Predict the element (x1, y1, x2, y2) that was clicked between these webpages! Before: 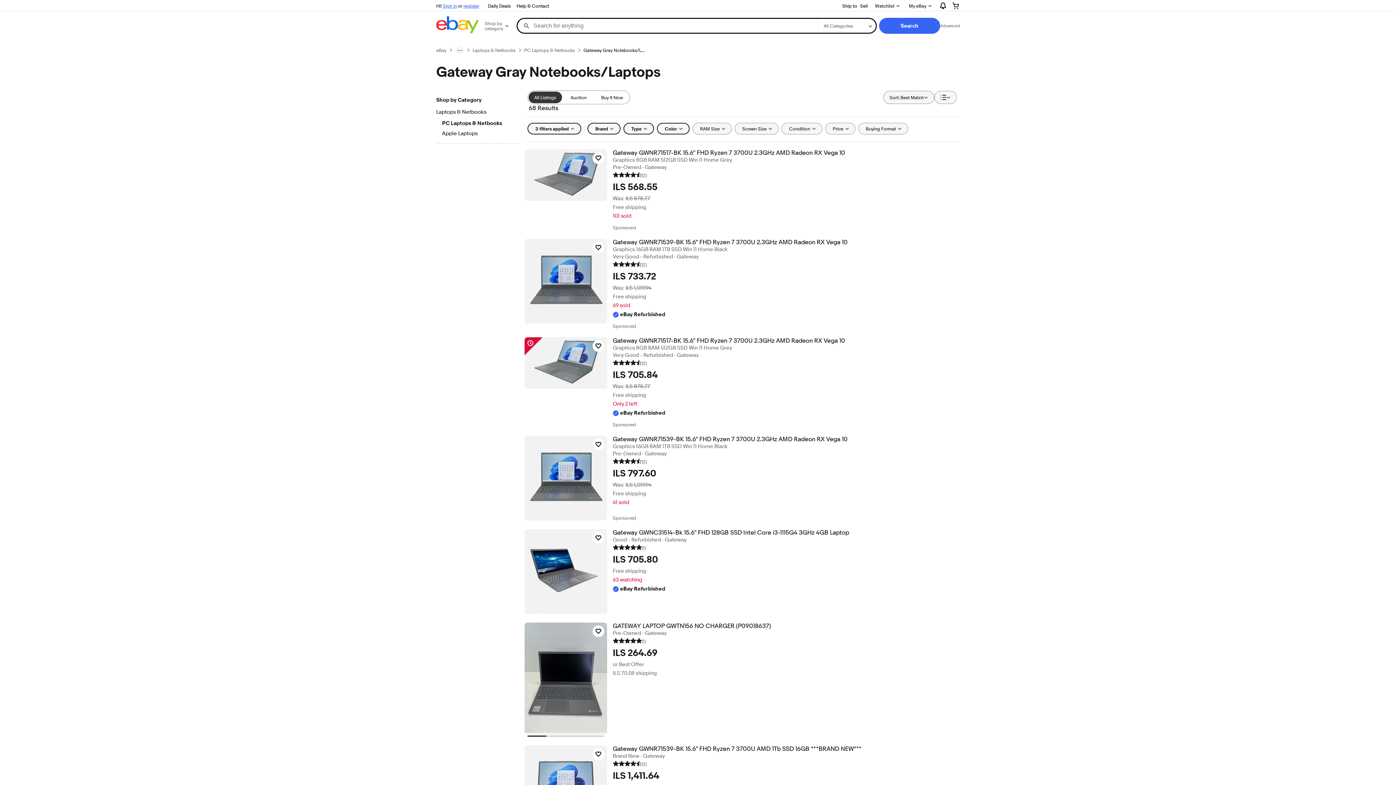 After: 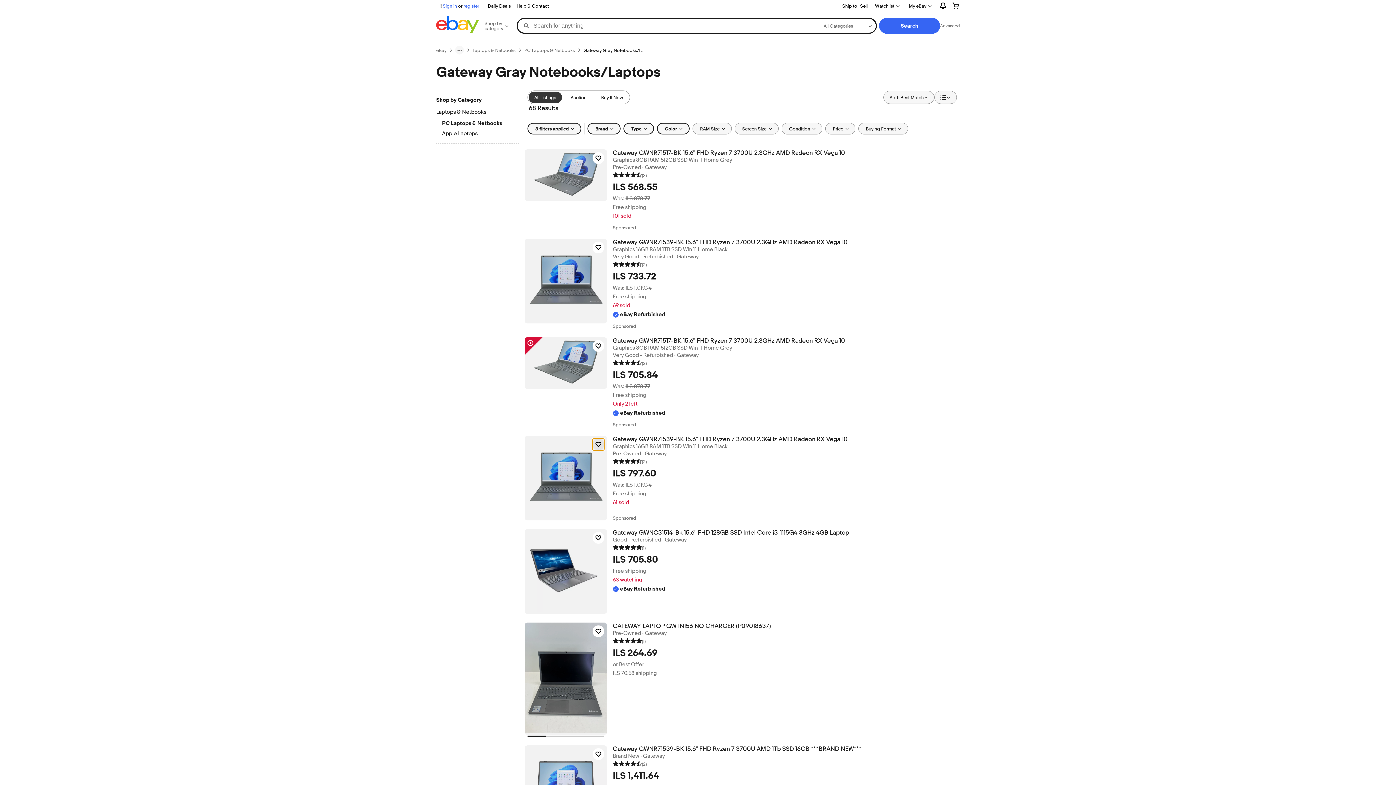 Action: label: Click to watch item - Gateway GWNR71539-BK 15.6" FHD Ryzen 7 3700U 2.3GHz AMD Radeon RX Vega 10 bbox: (592, 438, 604, 450)